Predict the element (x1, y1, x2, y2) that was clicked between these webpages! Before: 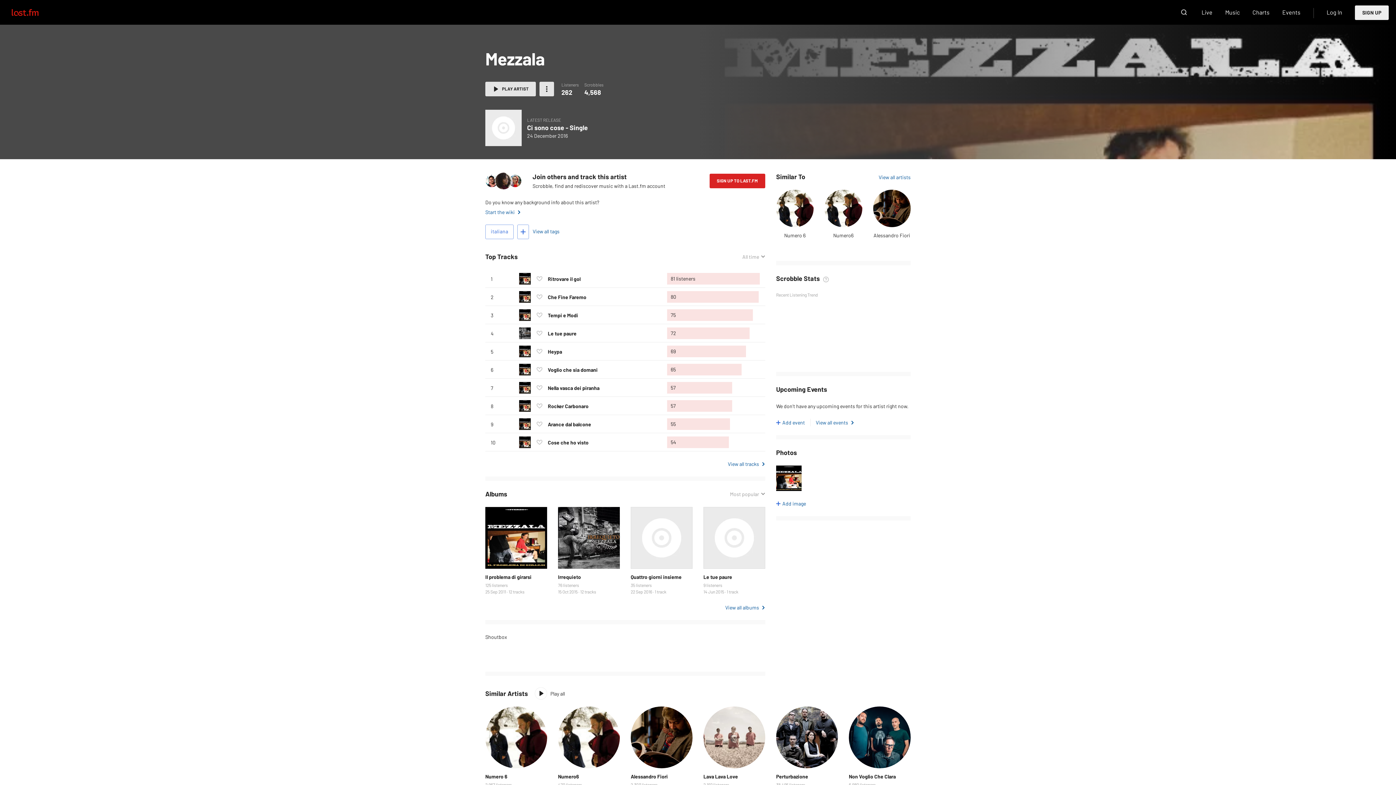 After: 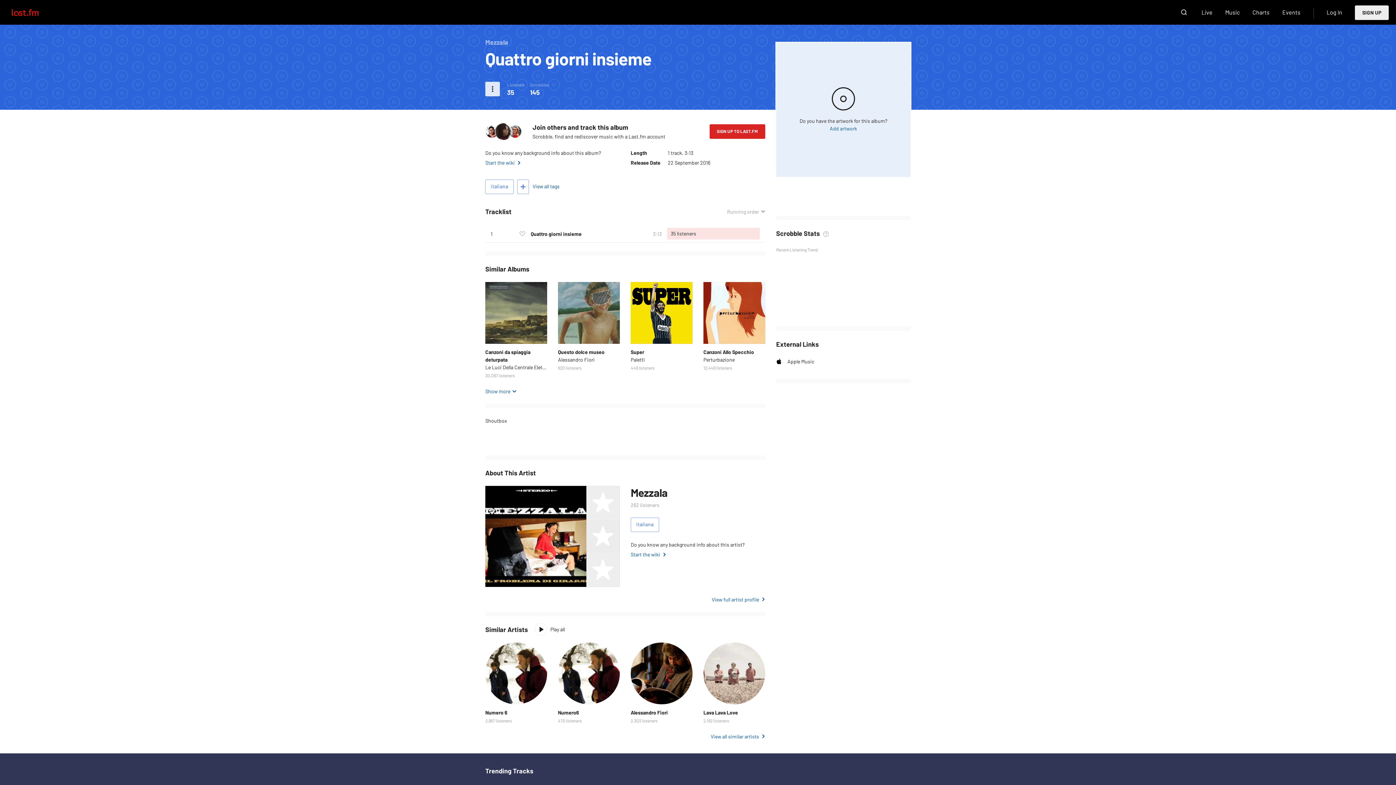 Action: label: Quattro giorni insieme bbox: (630, 574, 681, 580)